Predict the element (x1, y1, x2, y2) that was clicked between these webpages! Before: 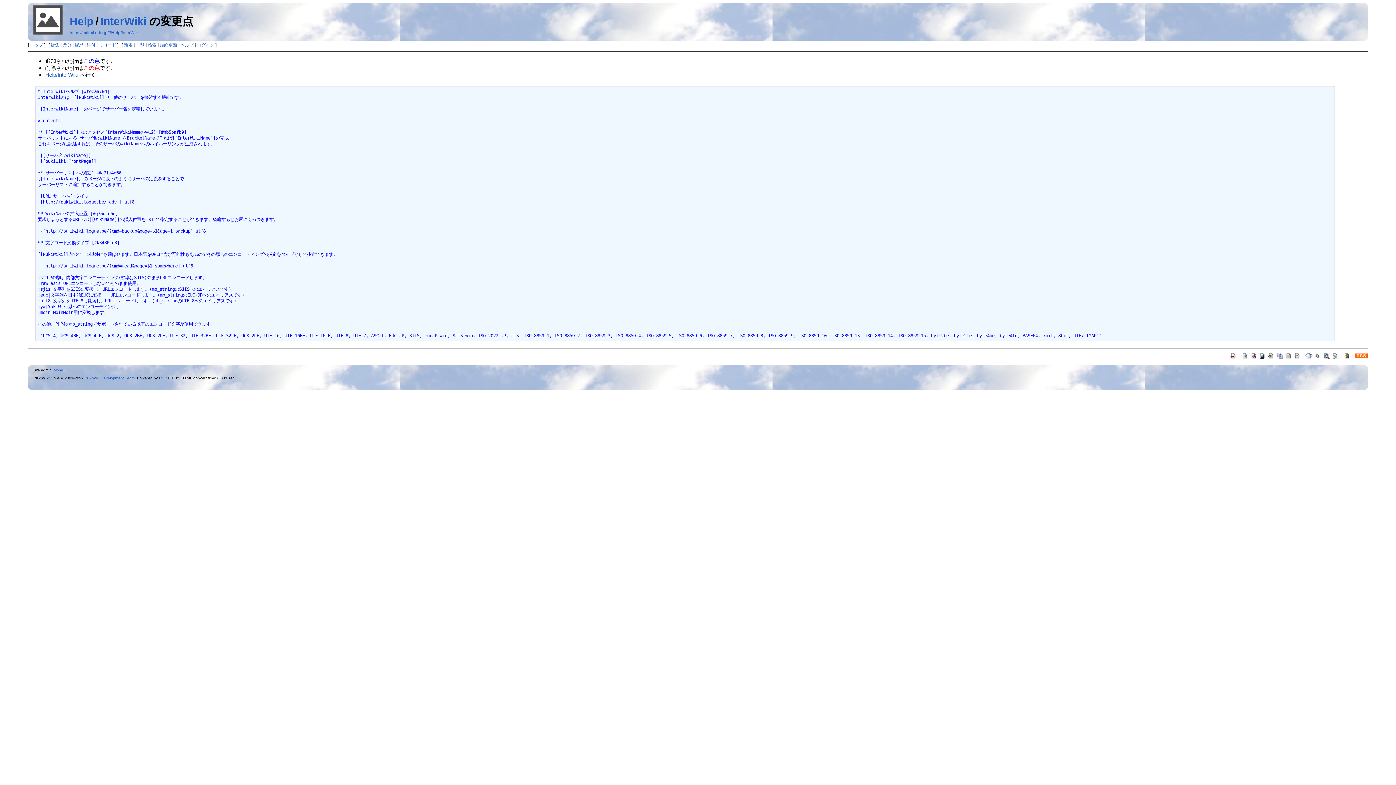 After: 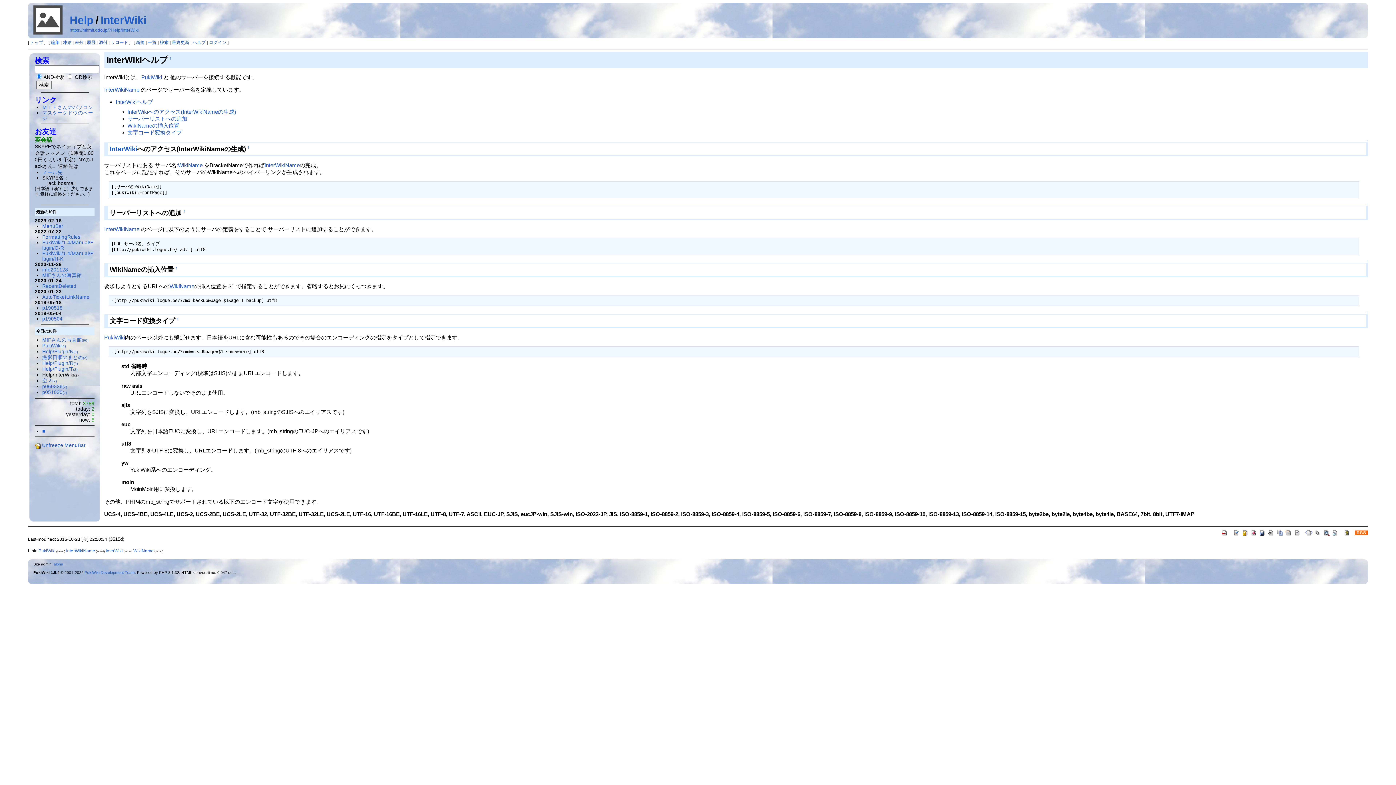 Action: bbox: (69, 29, 138, 35) label: https://mifmif.ddo.jp/?Help/InterWiki